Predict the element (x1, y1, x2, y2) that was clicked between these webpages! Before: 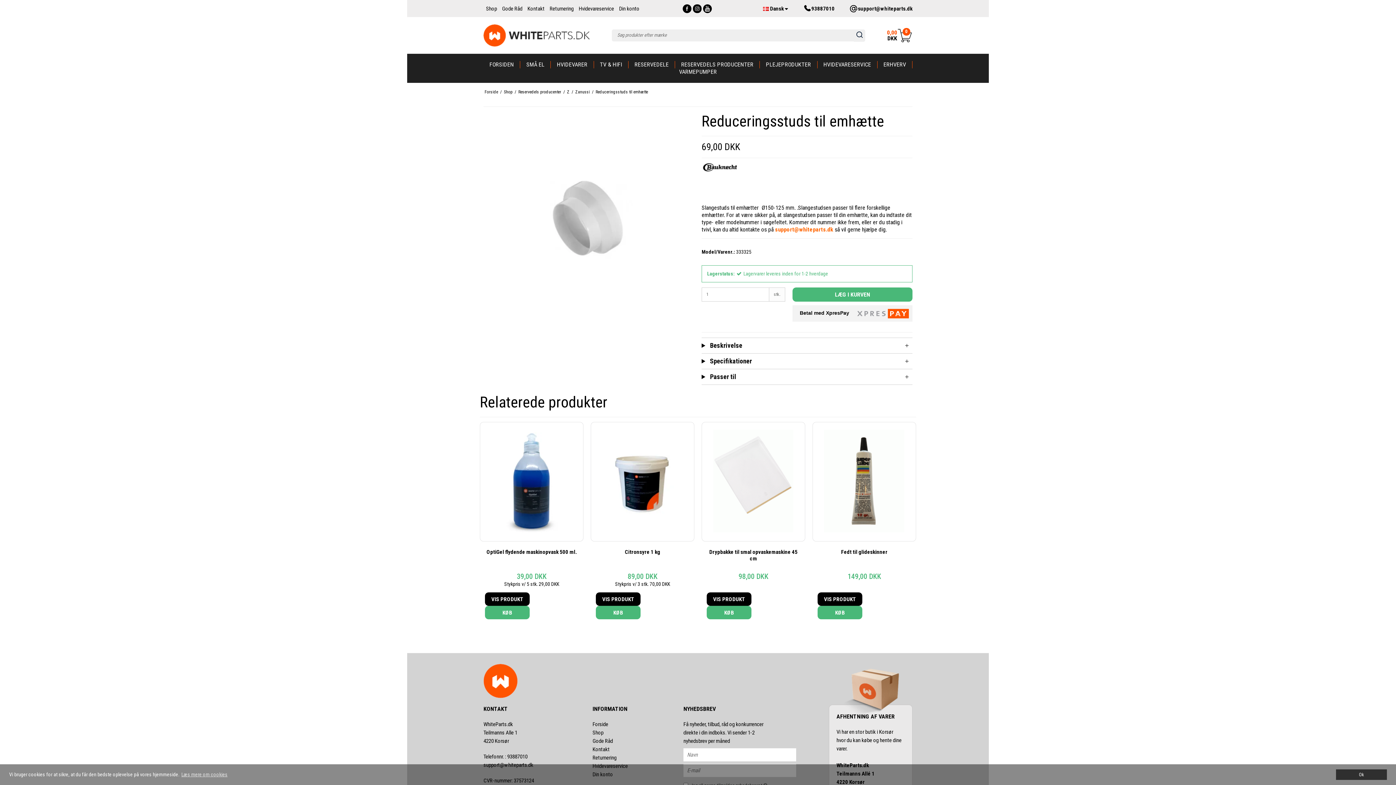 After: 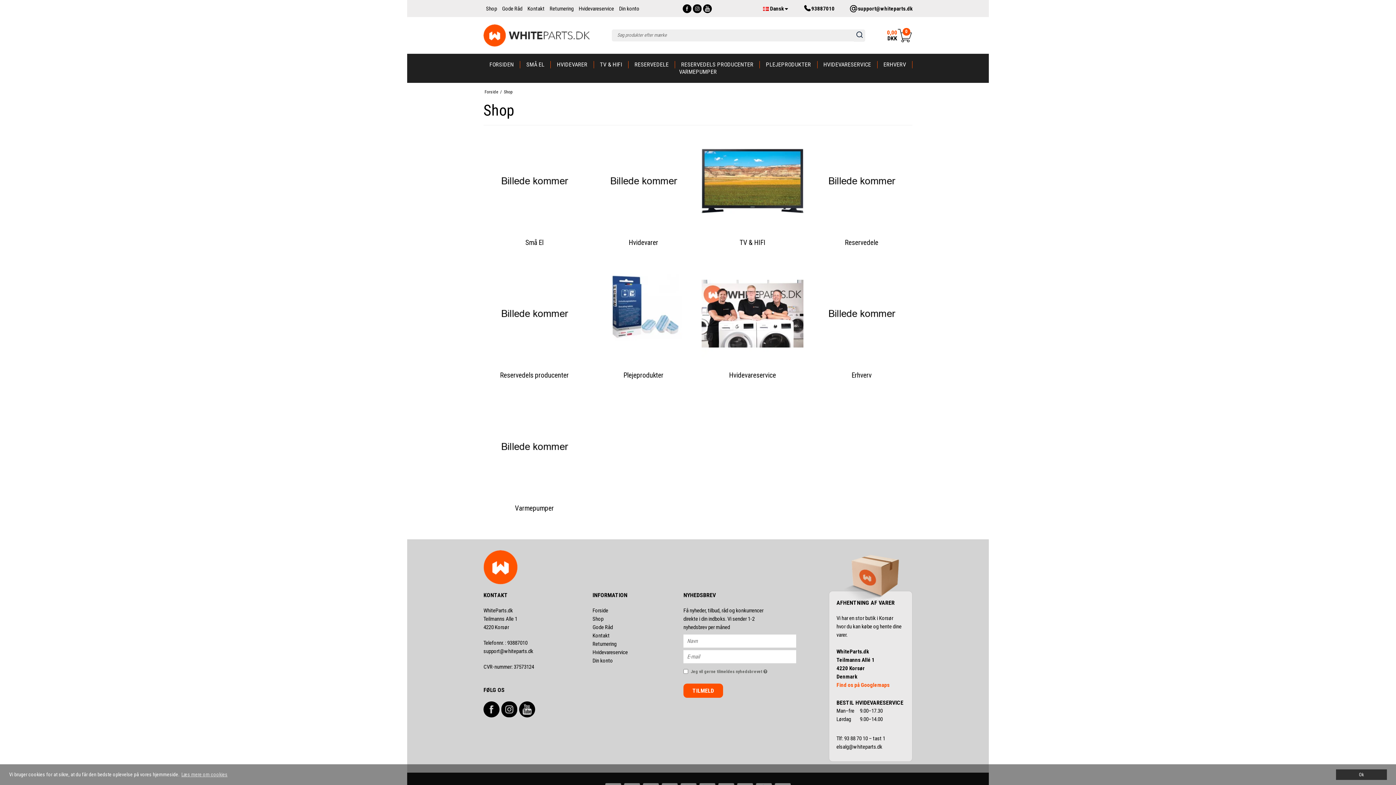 Action: label: Shop bbox: (592, 729, 603, 737)